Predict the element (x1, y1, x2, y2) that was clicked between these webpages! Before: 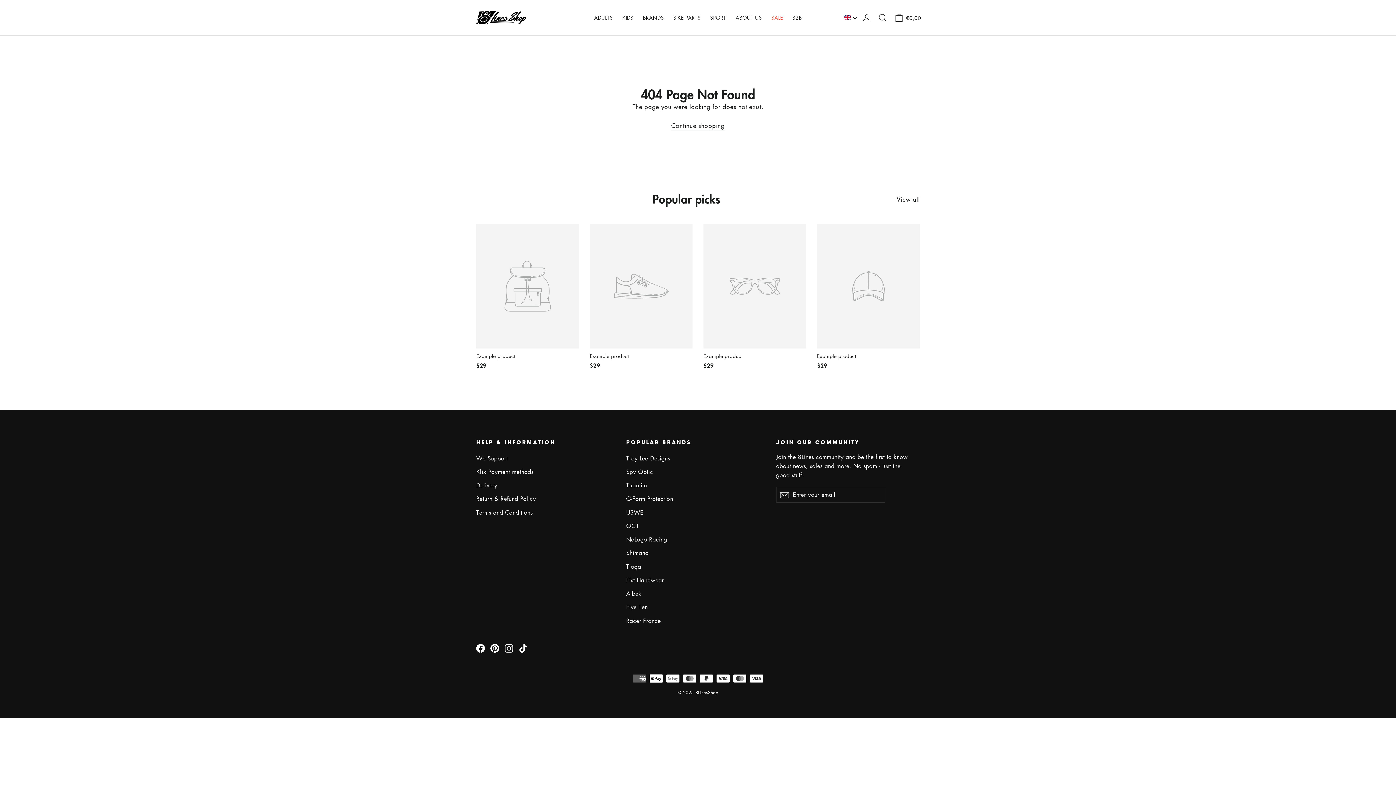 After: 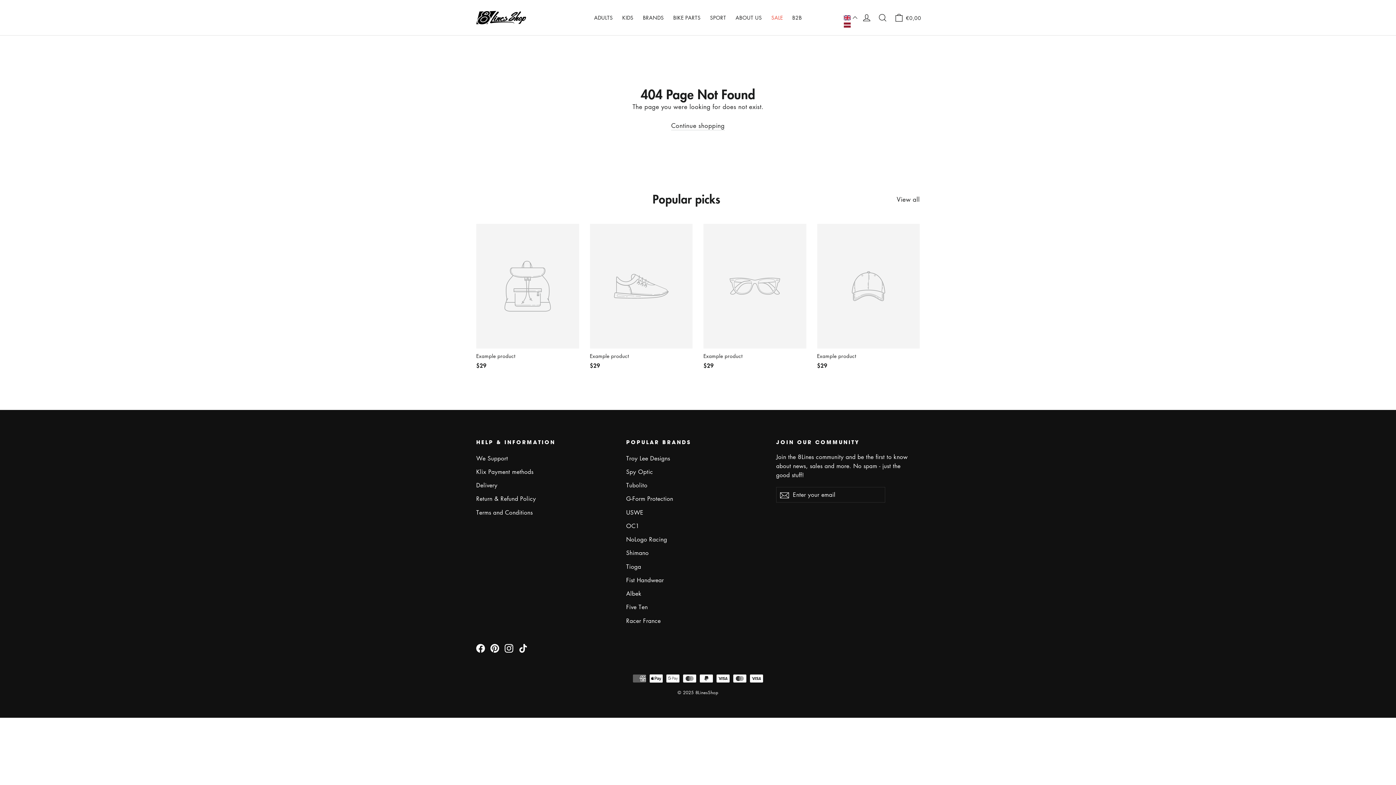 Action: label: Selected language: English bbox: (842, 15, 858, 20)